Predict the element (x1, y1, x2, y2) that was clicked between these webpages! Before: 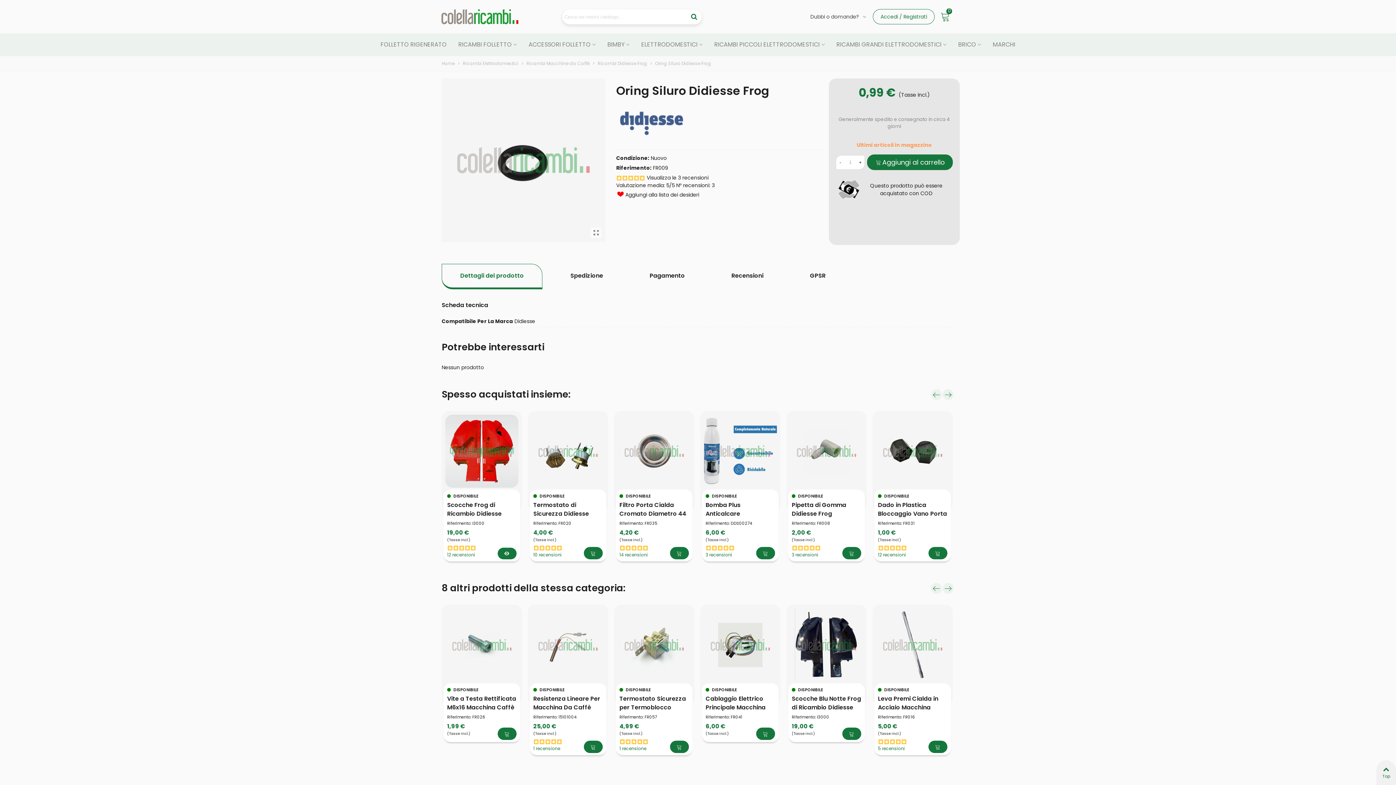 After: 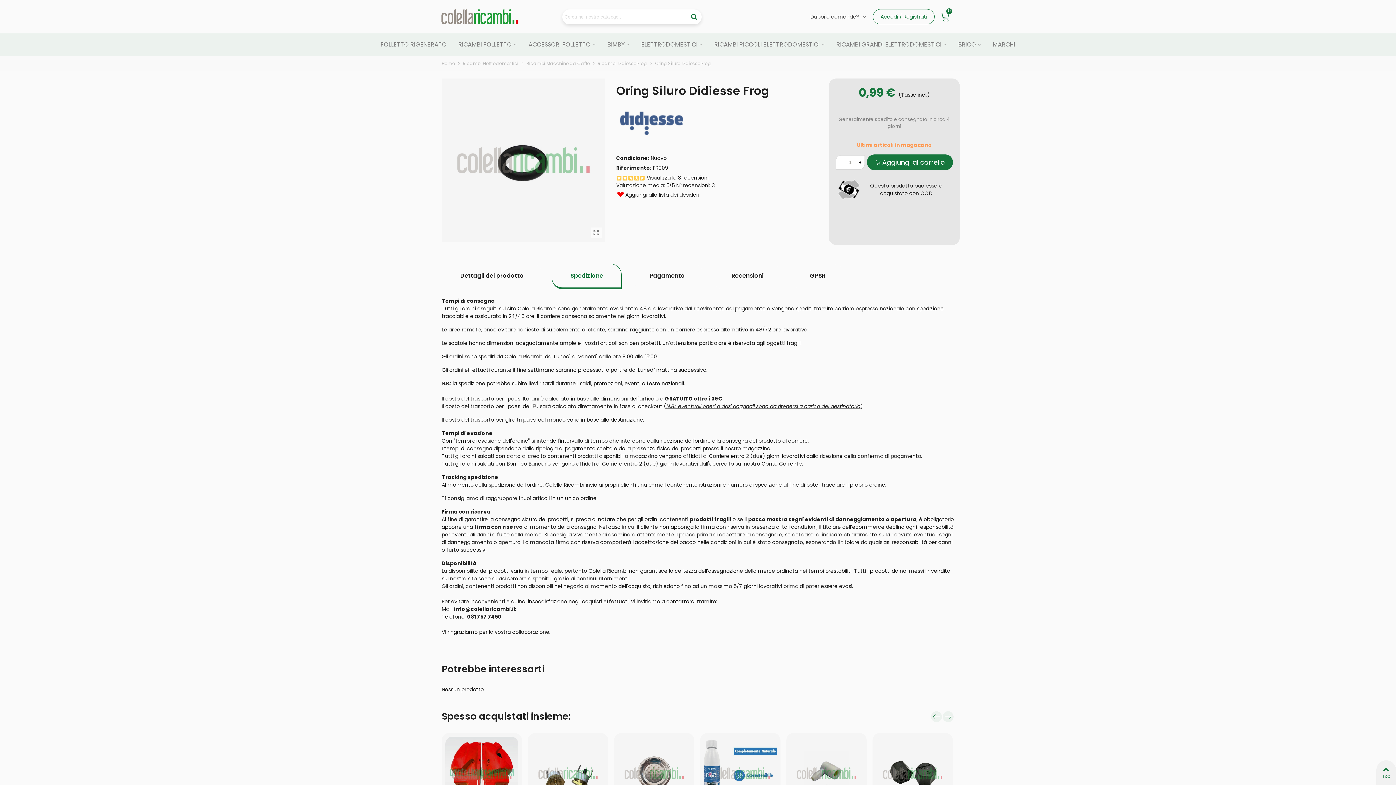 Action: bbox: (552, 264, 621, 289) label: Spedizione